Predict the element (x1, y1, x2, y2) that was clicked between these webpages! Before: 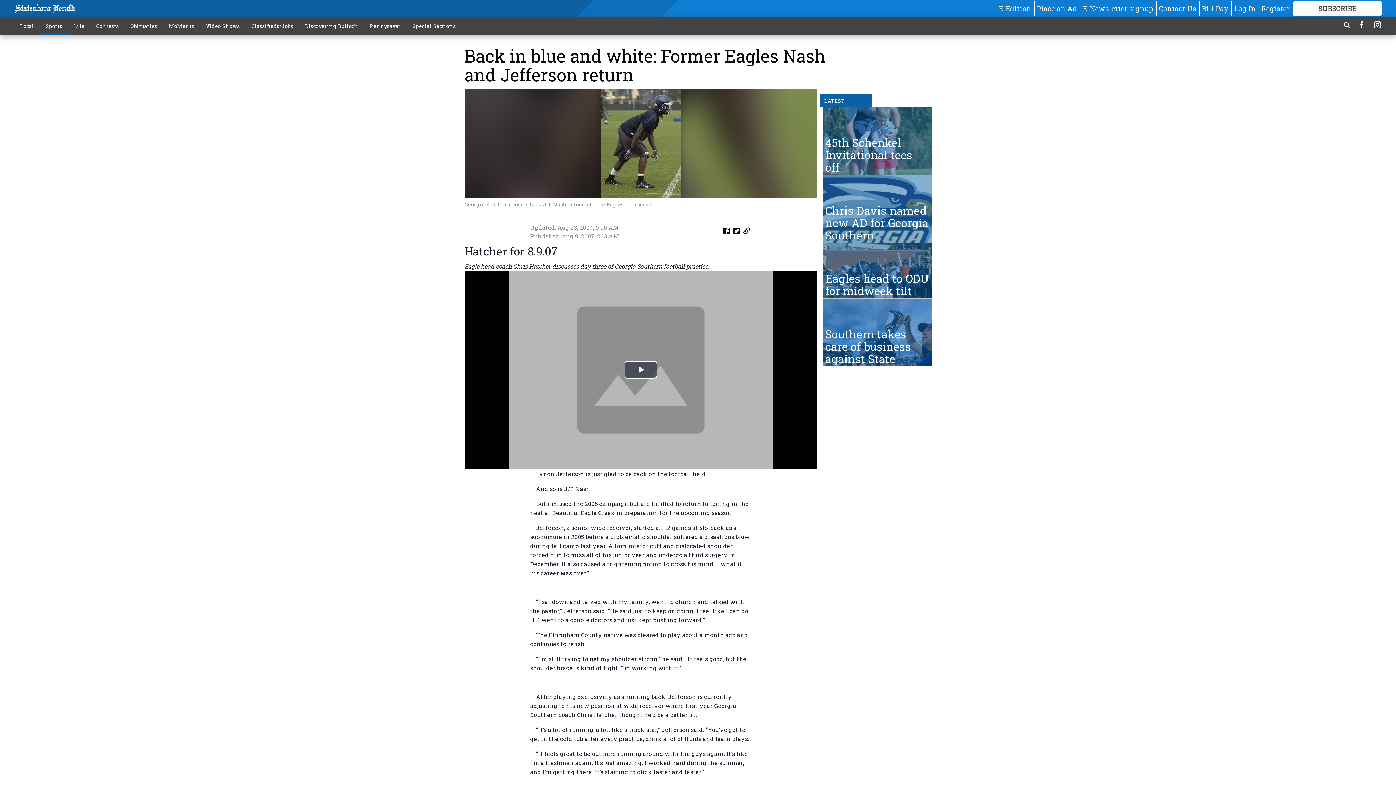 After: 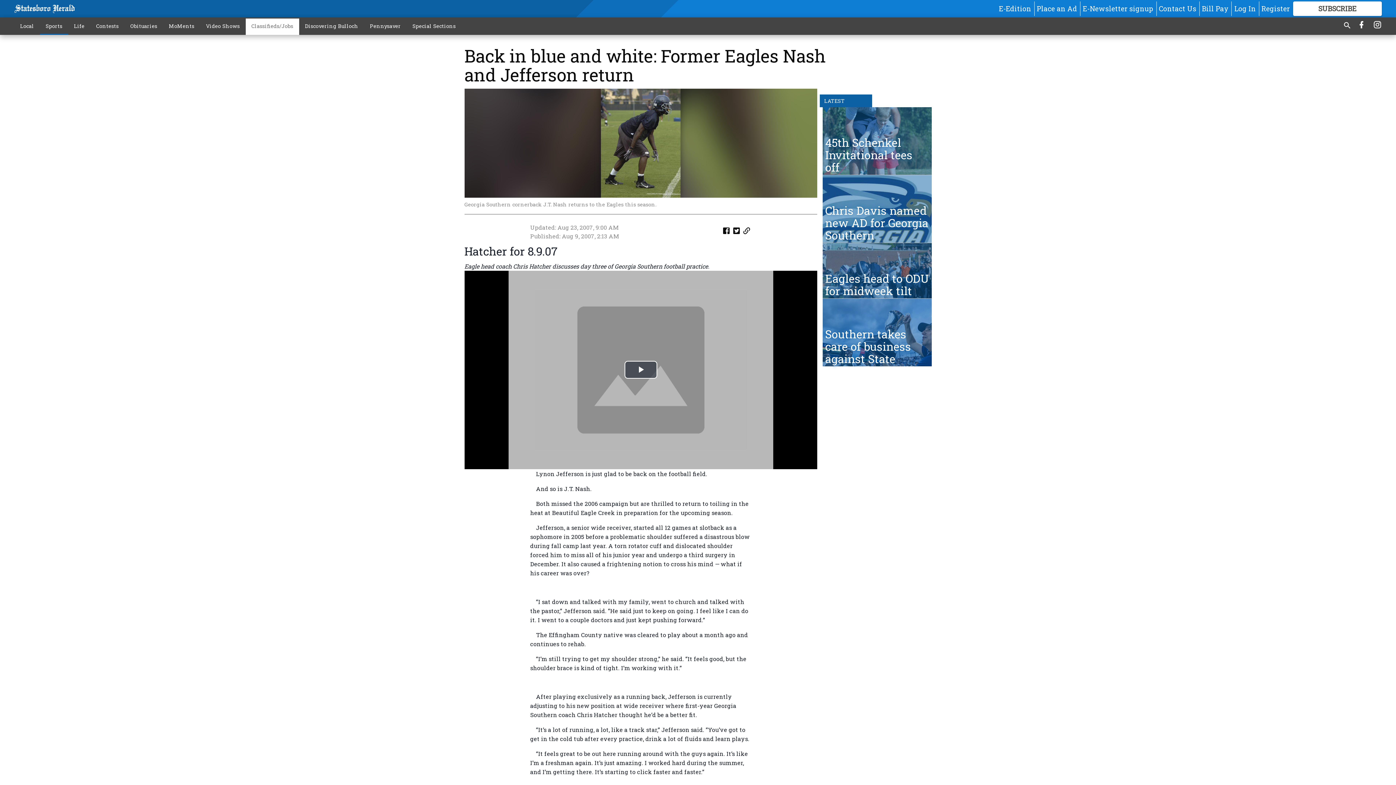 Action: bbox: (245, 18, 299, 33) label: Classifieds/Jobs